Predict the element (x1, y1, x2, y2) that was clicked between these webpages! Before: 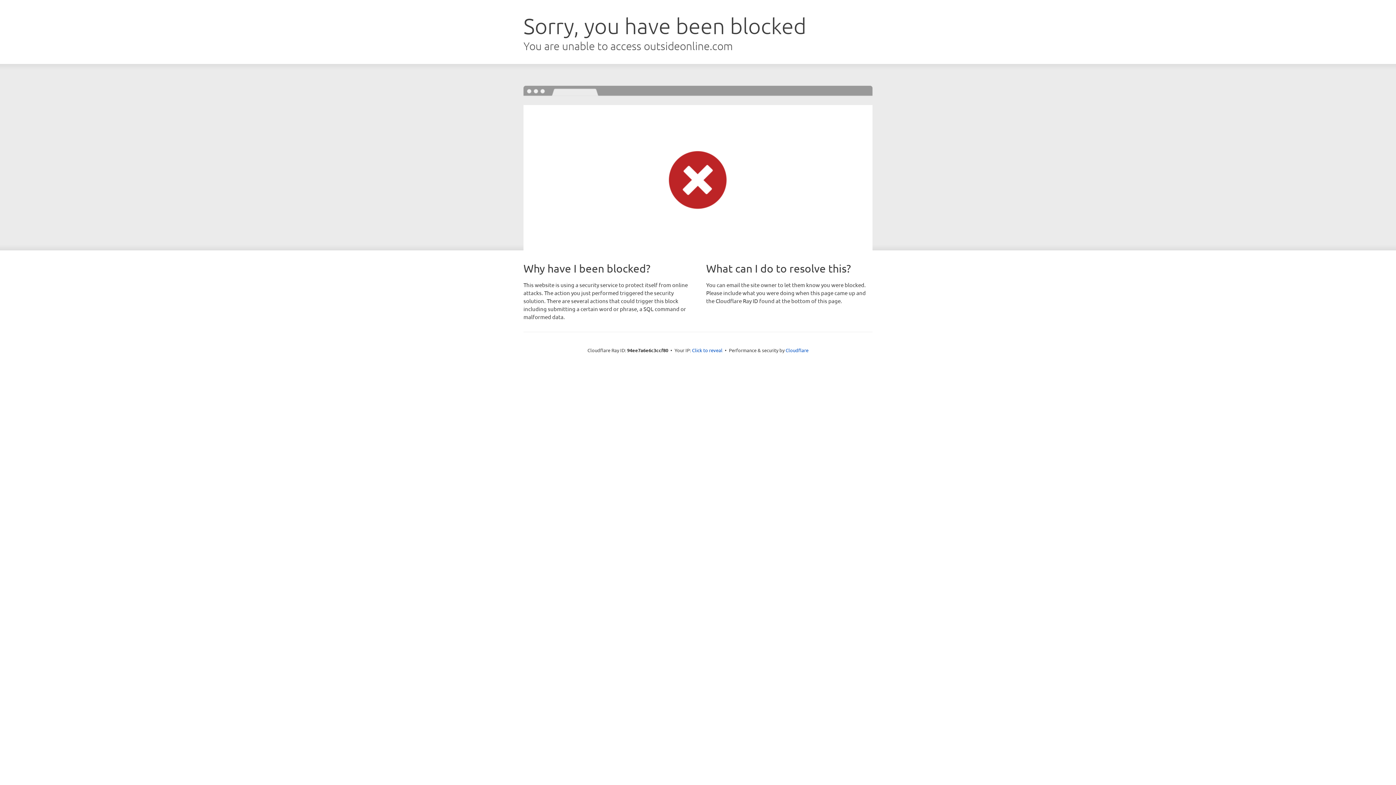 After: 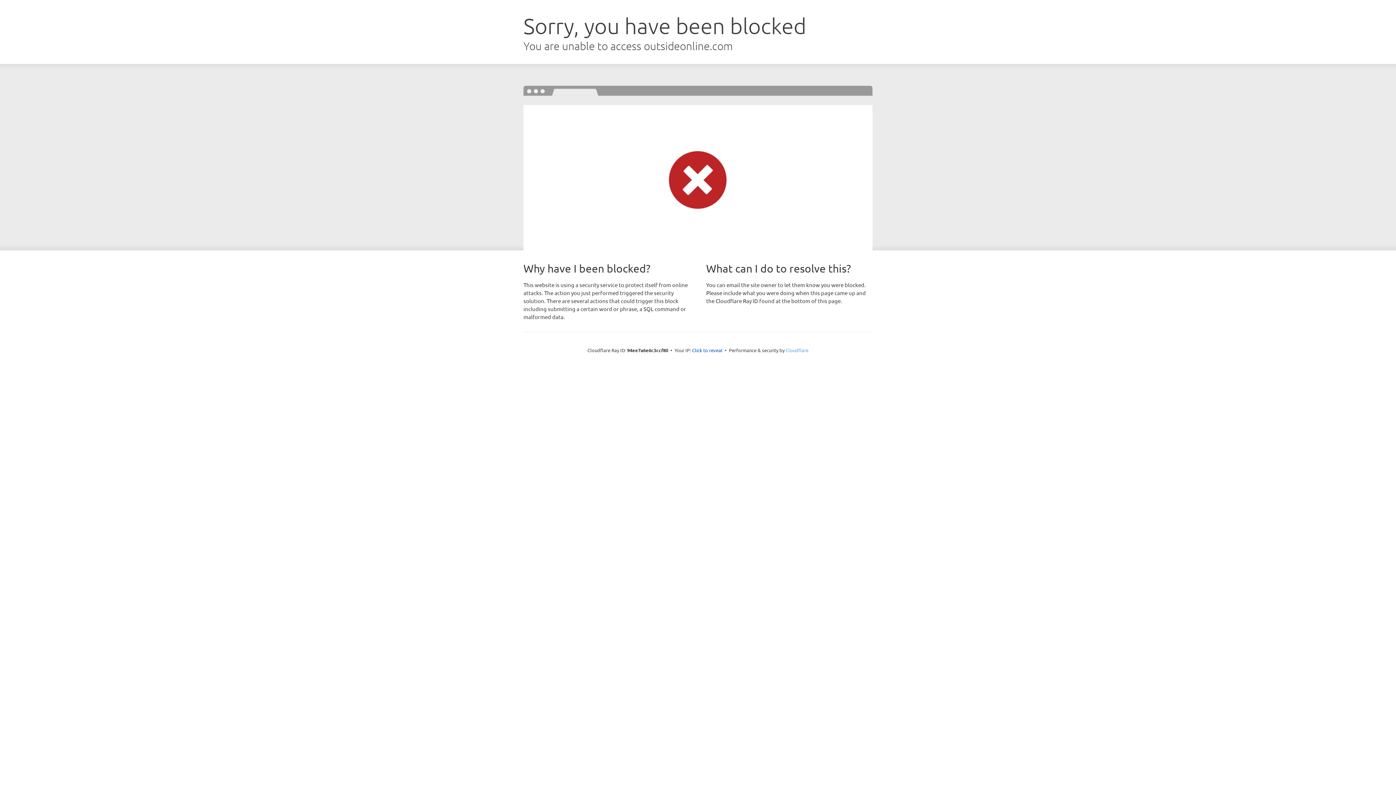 Action: label: Cloudflare bbox: (785, 347, 808, 353)